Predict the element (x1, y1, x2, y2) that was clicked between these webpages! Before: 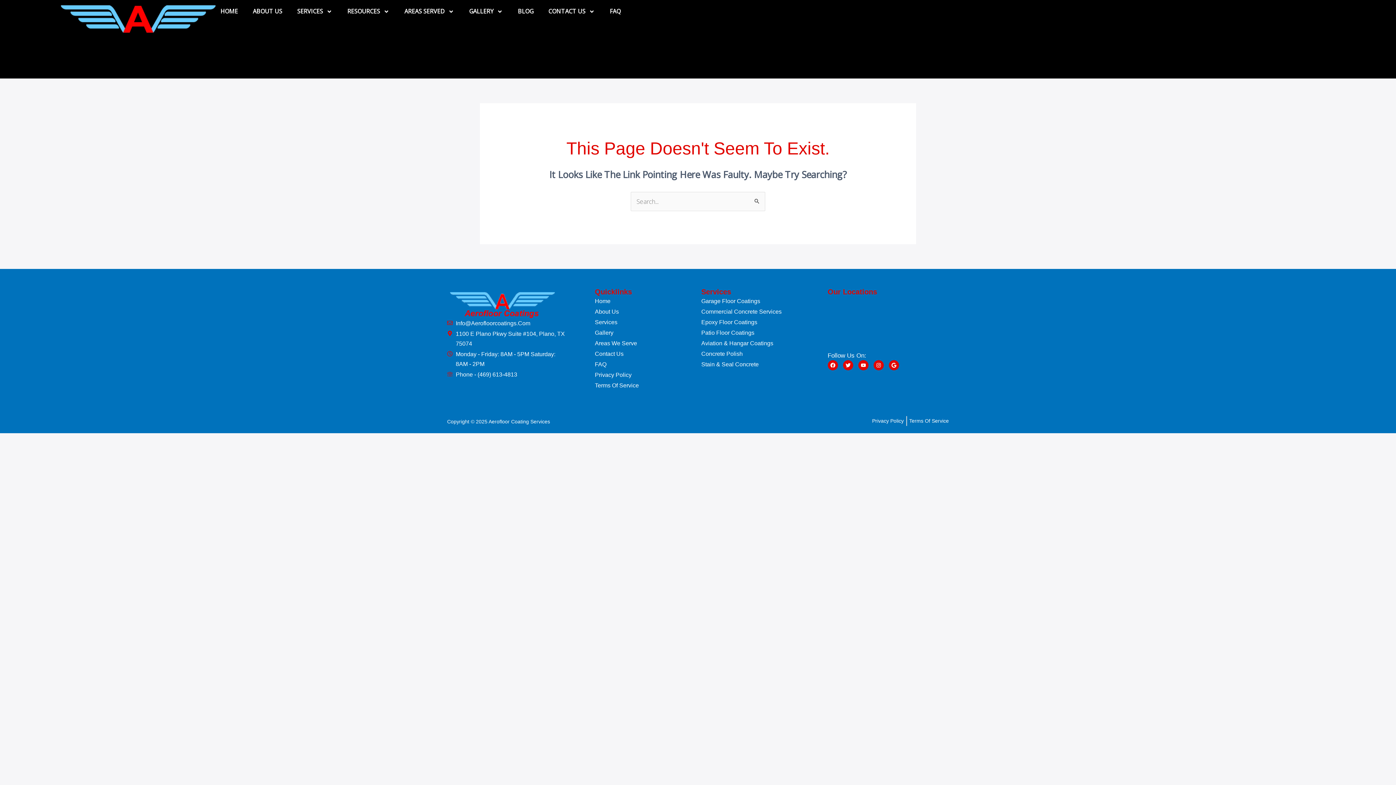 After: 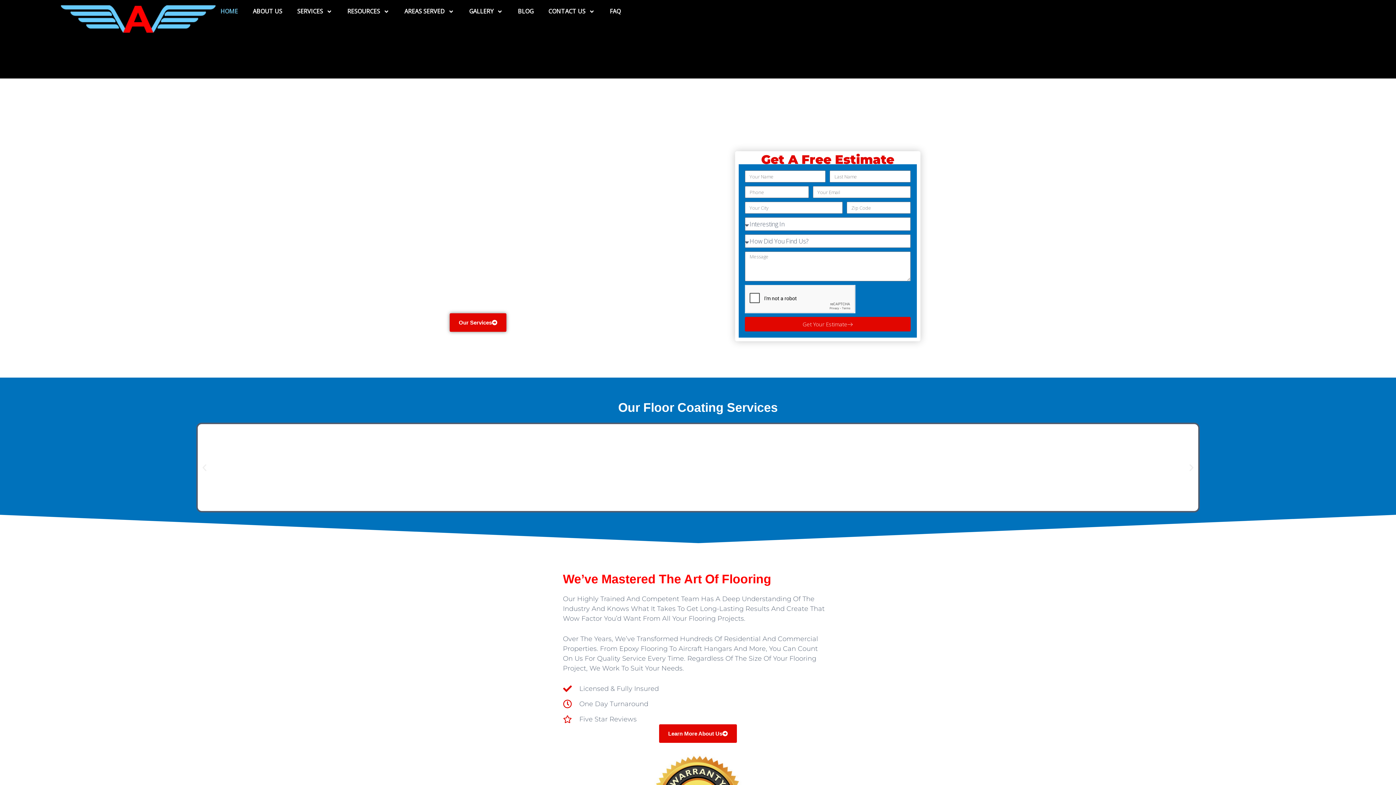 Action: bbox: (60, 0, 215, 46)